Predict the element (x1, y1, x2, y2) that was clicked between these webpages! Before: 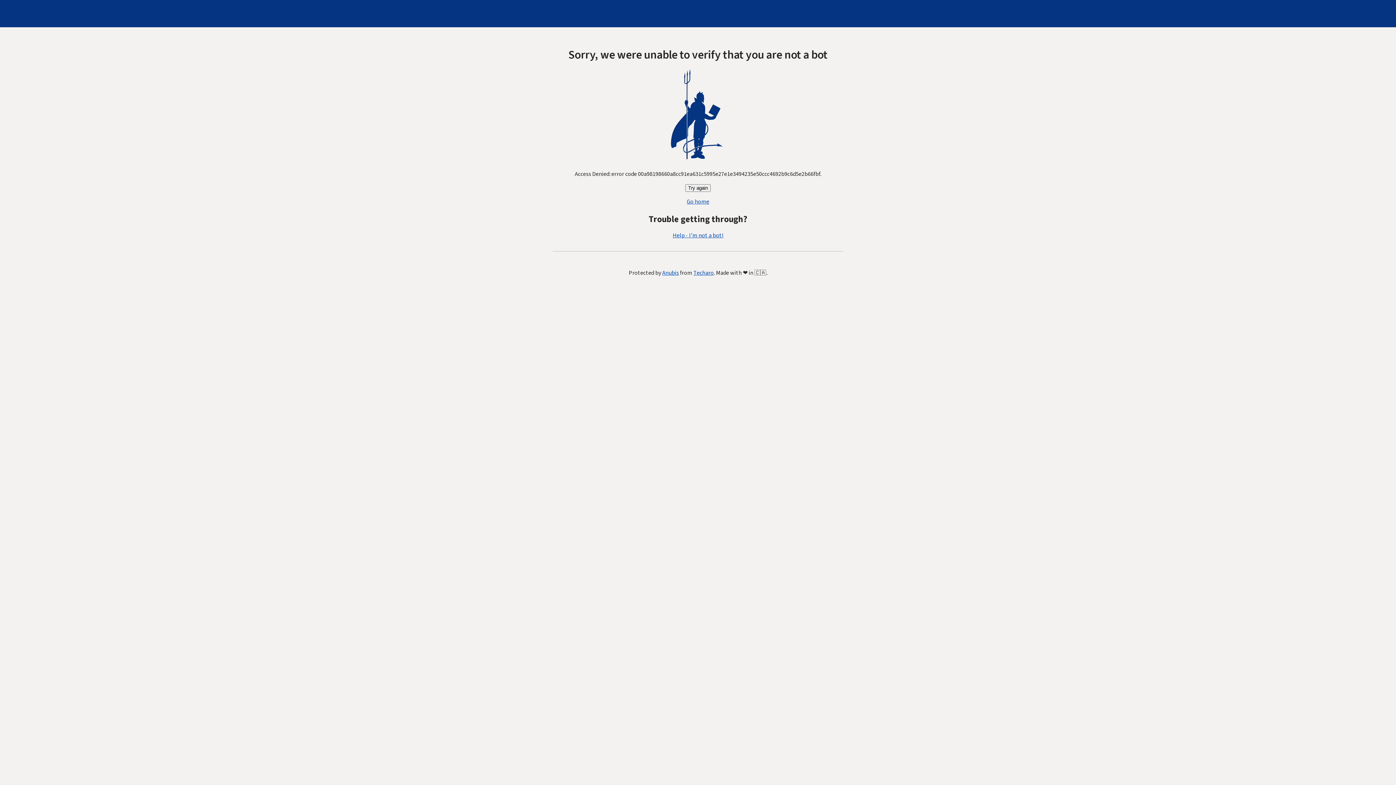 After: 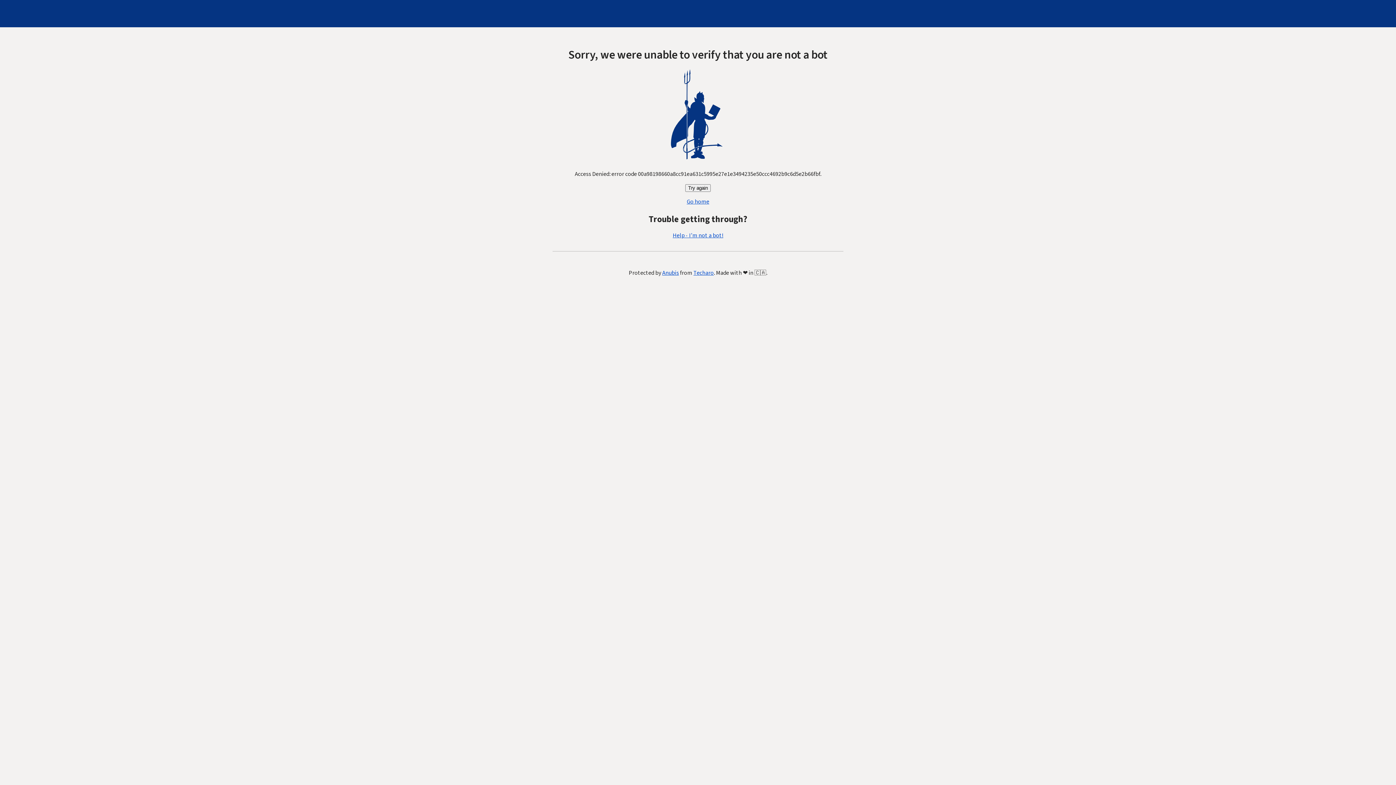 Action: label: Go home bbox: (686, 197, 709, 205)